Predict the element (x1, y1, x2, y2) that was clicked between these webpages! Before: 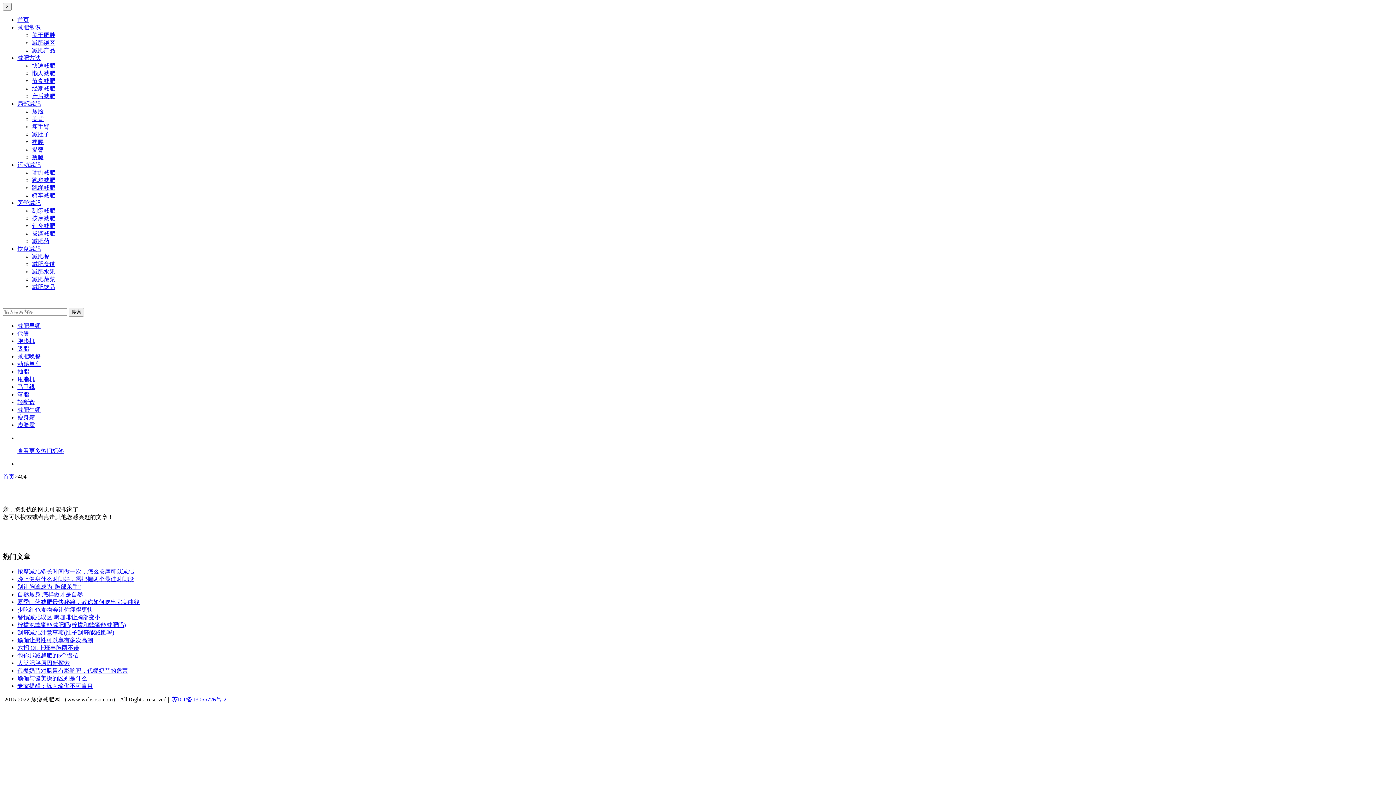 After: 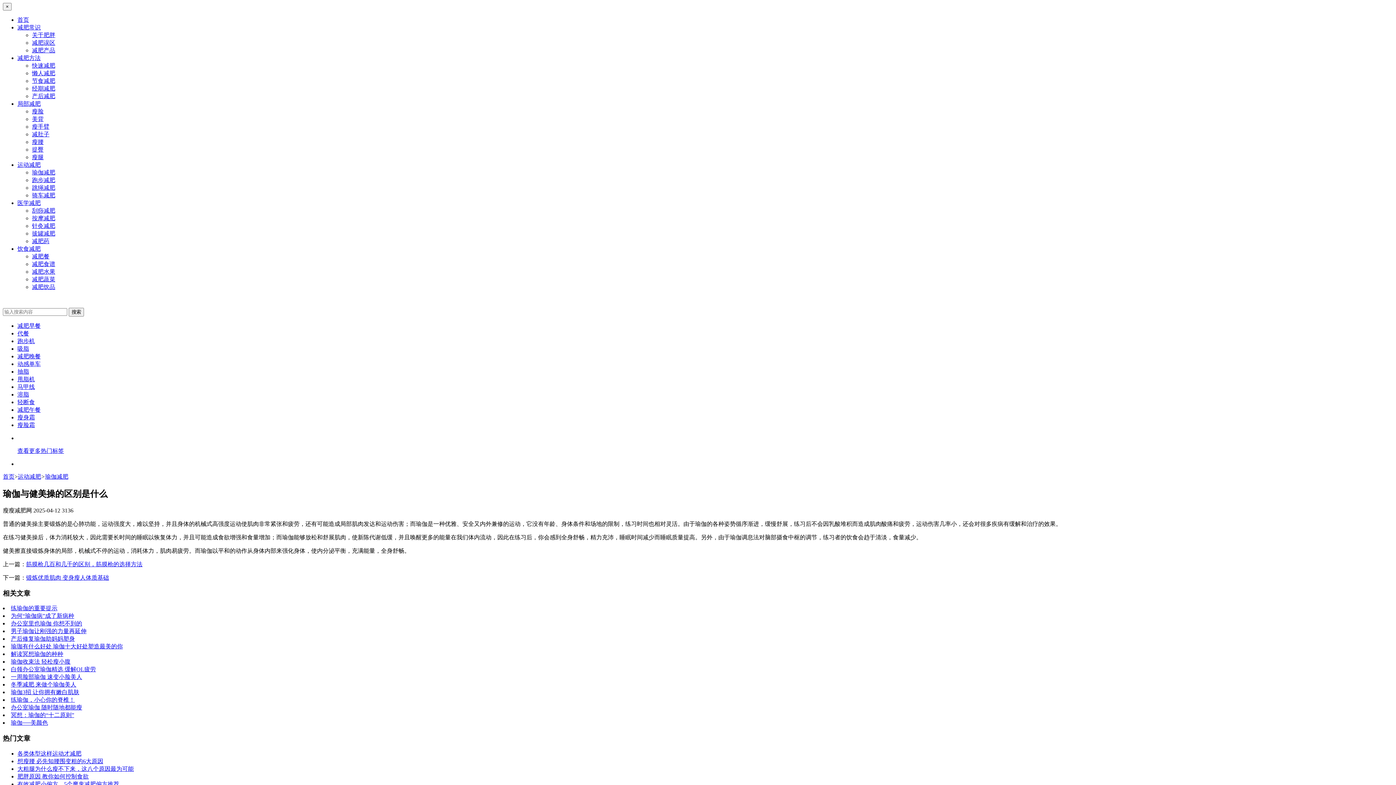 Action: label: 瑜伽与健美操的区别是什么 bbox: (17, 675, 87, 681)